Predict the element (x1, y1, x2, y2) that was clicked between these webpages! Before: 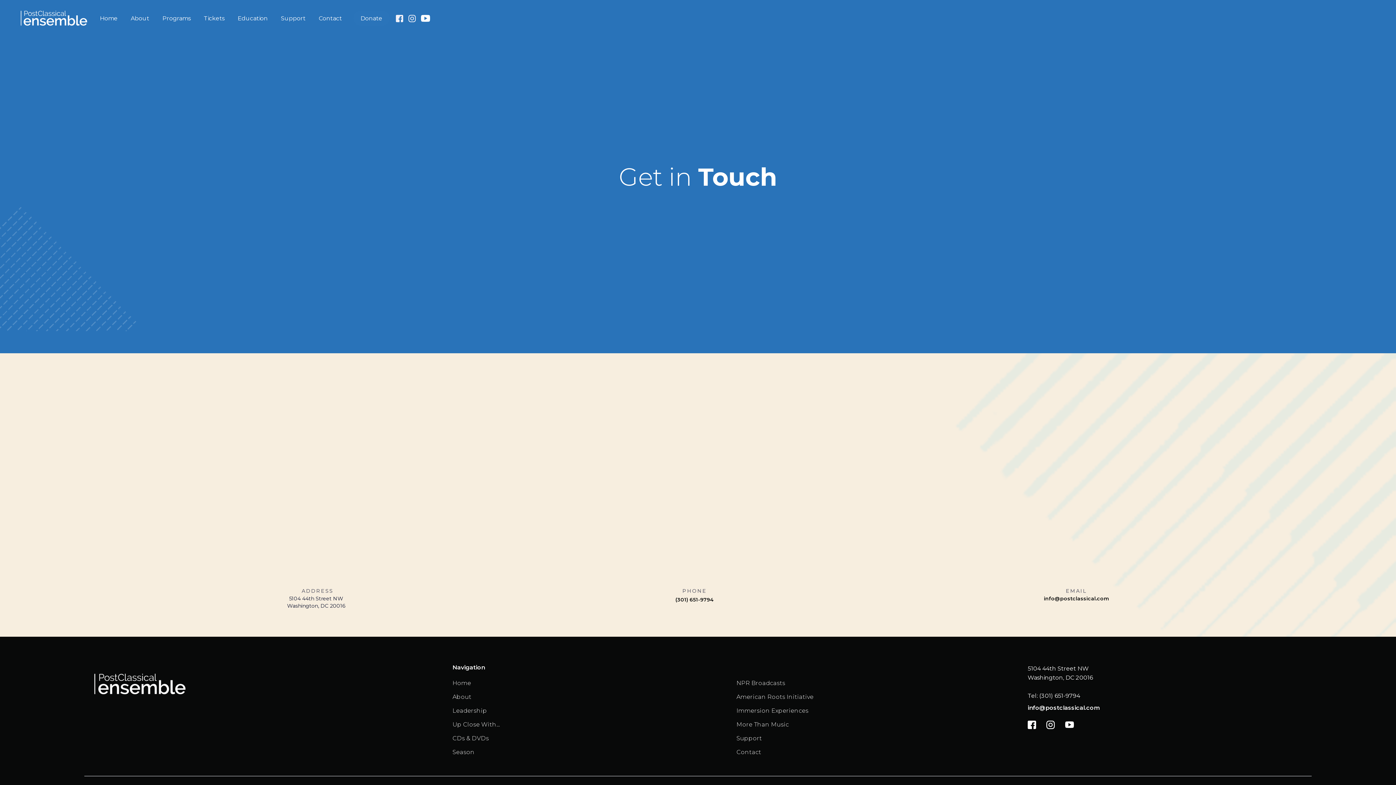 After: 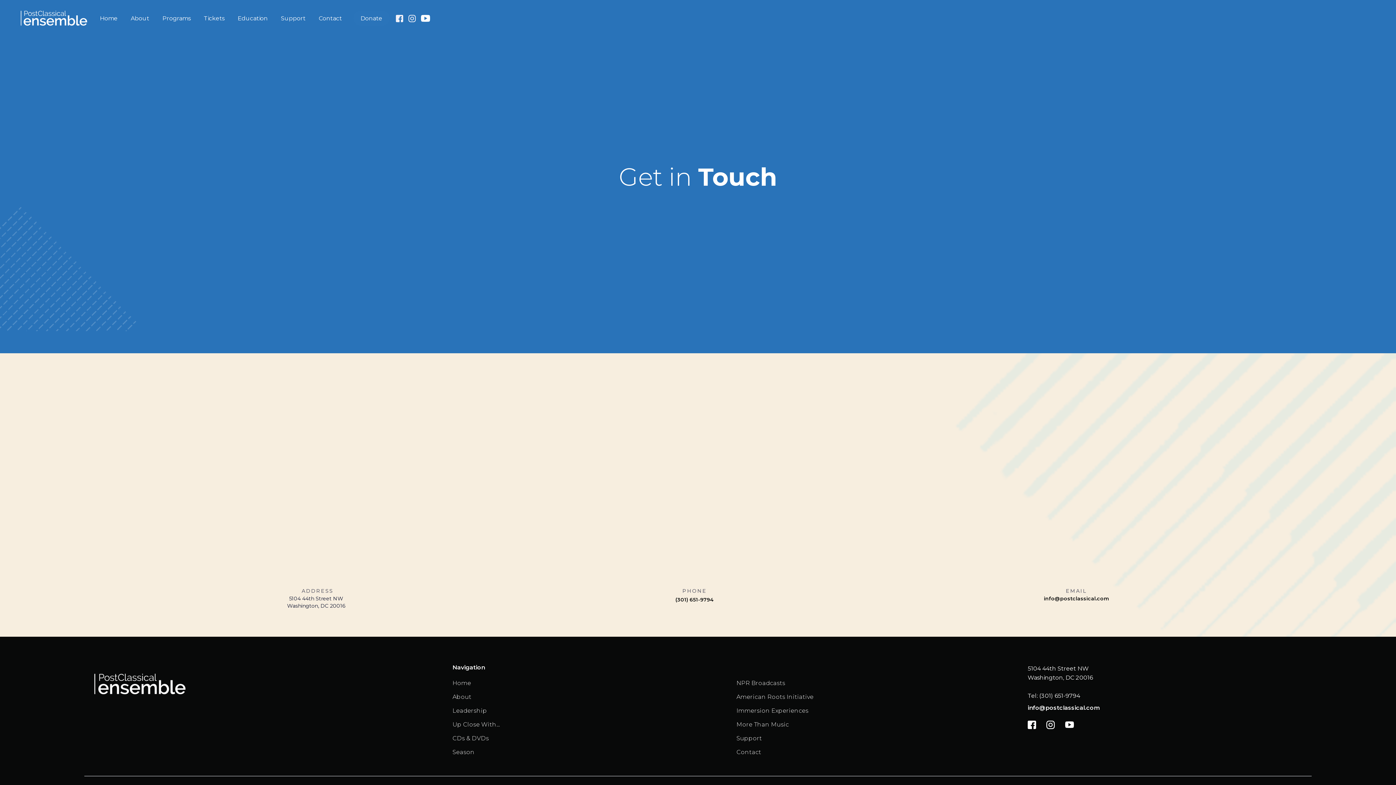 Action: bbox: (408, 13, 415, 22)